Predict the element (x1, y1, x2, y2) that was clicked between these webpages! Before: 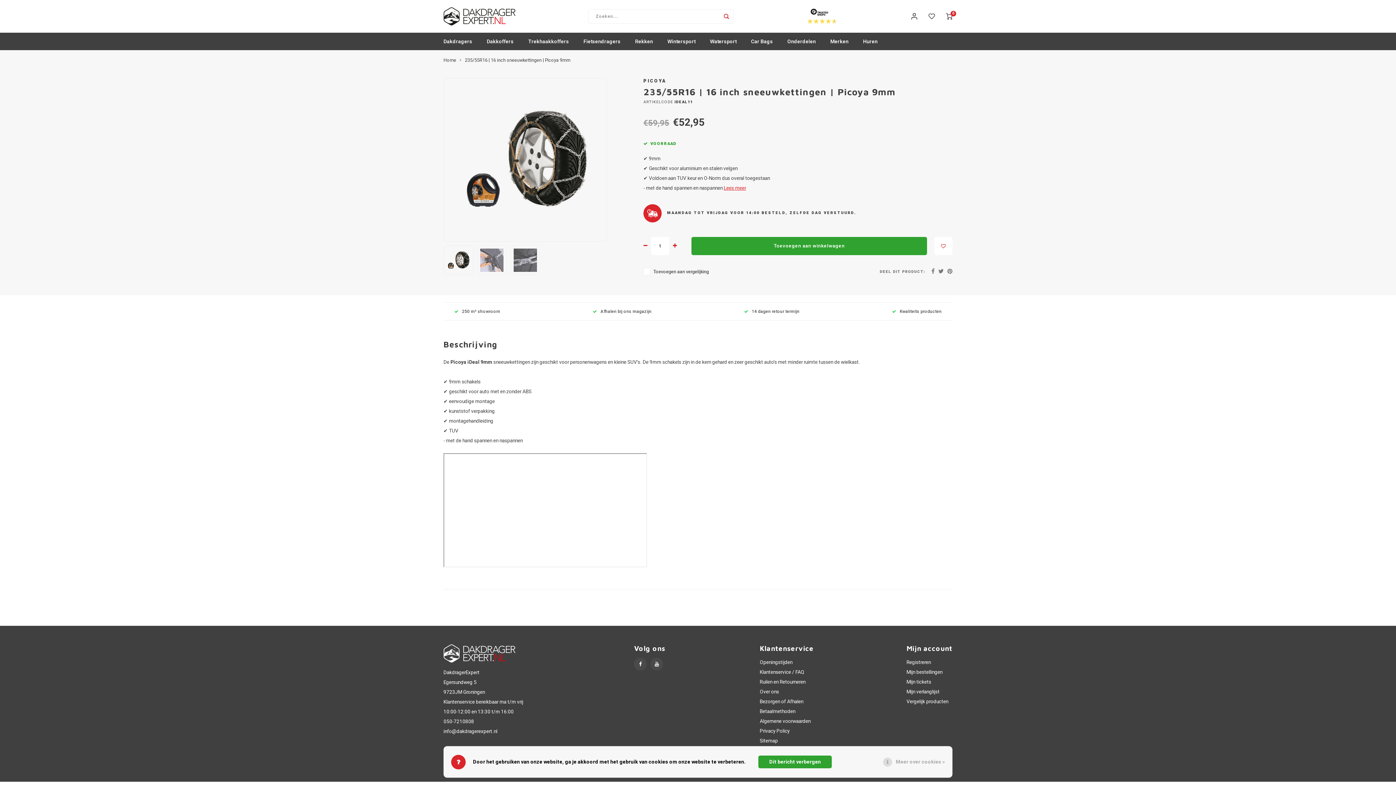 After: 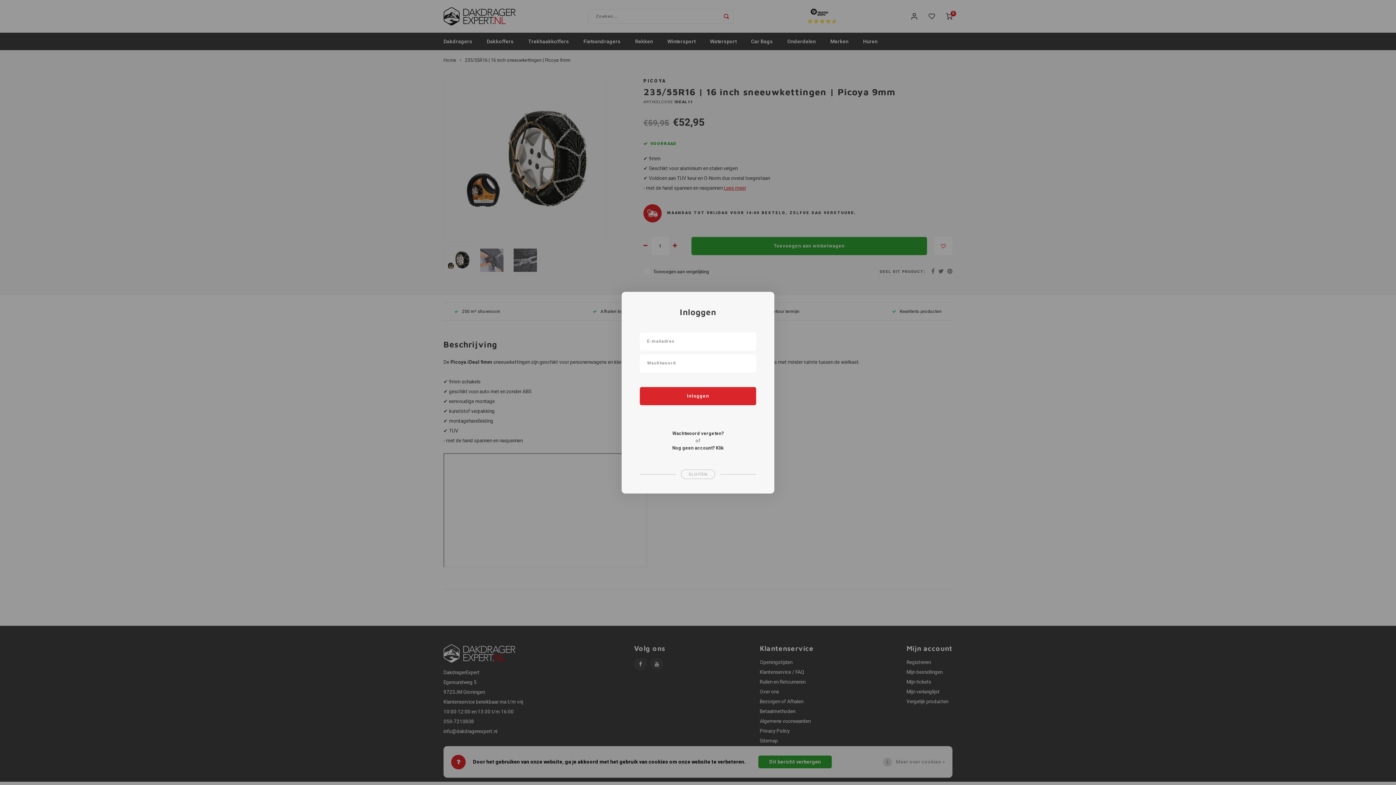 Action: bbox: (934, 237, 952, 255)